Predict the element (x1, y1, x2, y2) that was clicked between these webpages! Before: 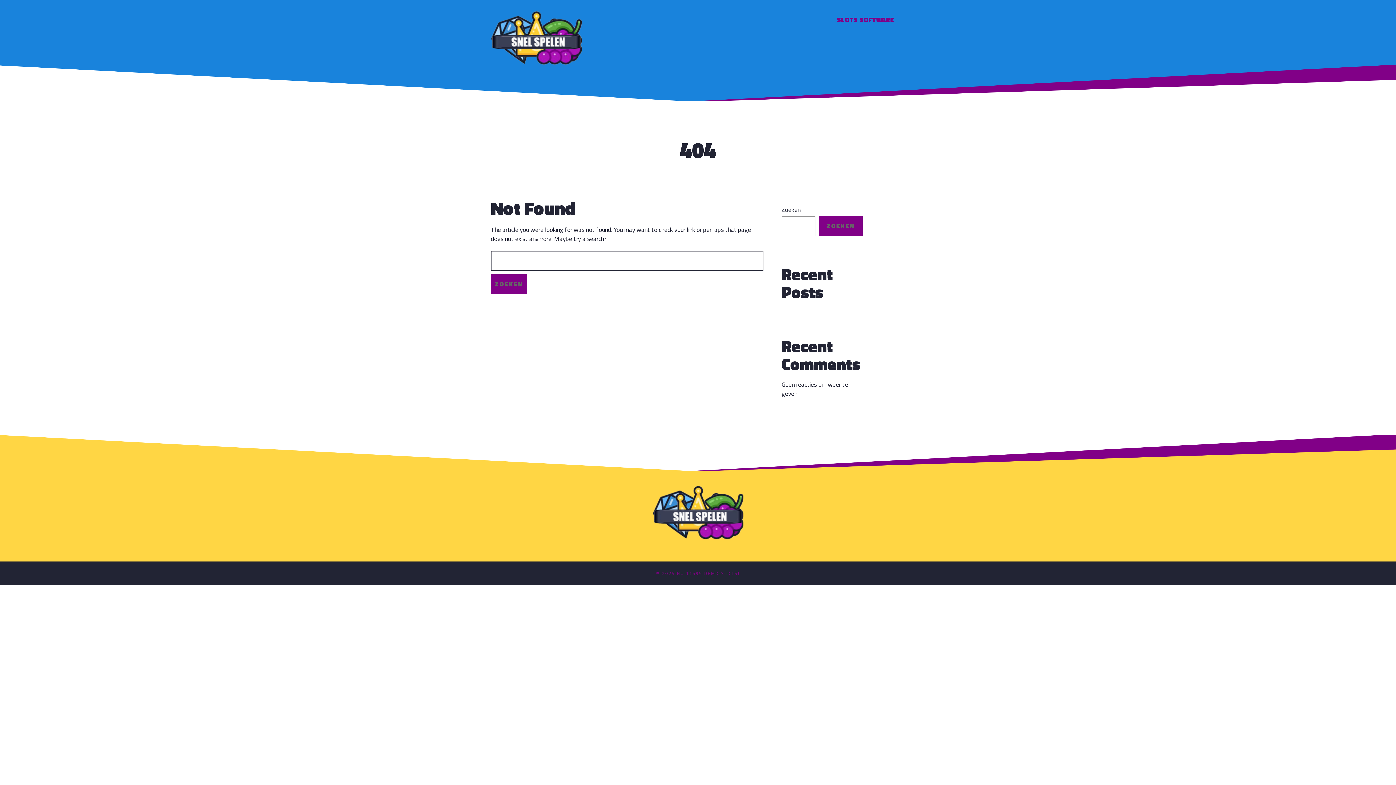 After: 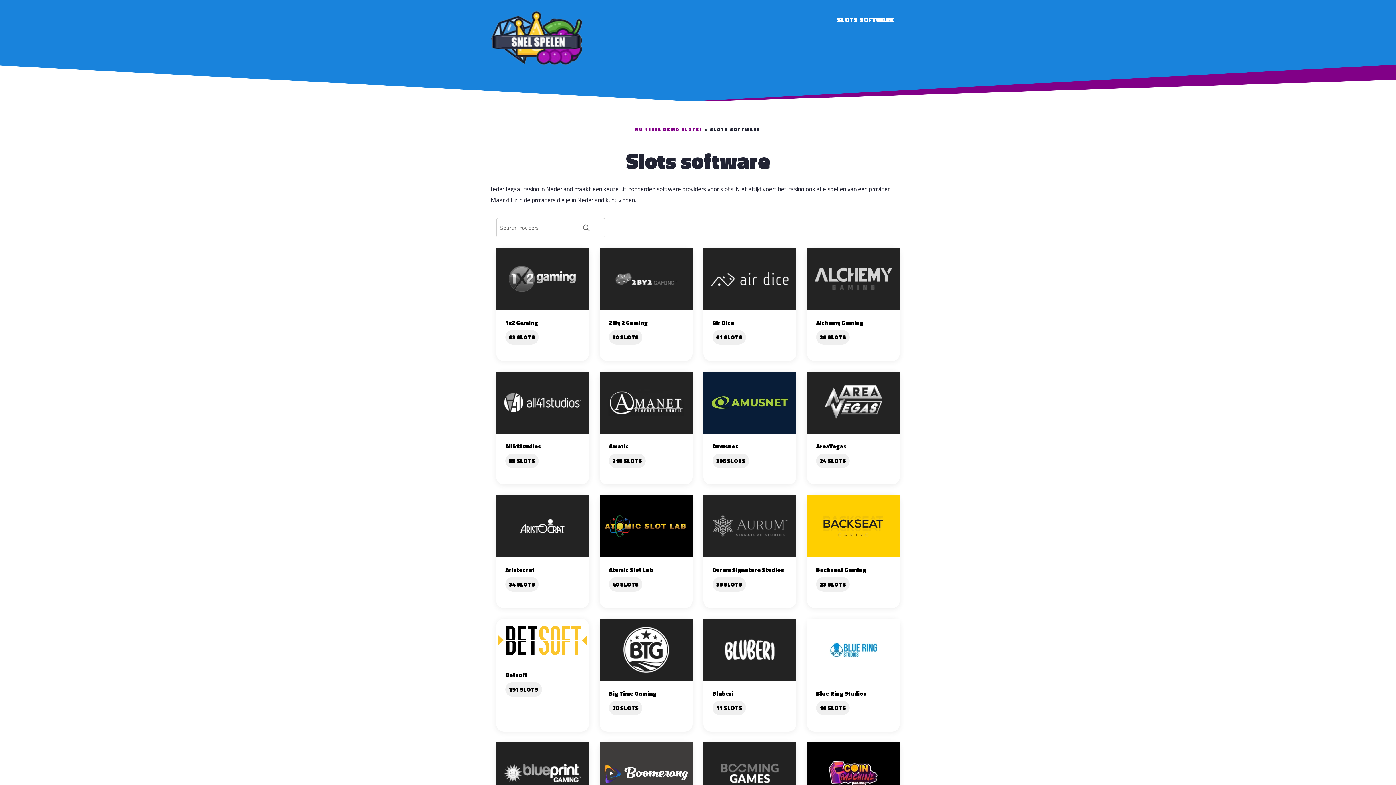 Action: label: SLOTS SOFTWARE bbox: (831, 10, 900, 29)